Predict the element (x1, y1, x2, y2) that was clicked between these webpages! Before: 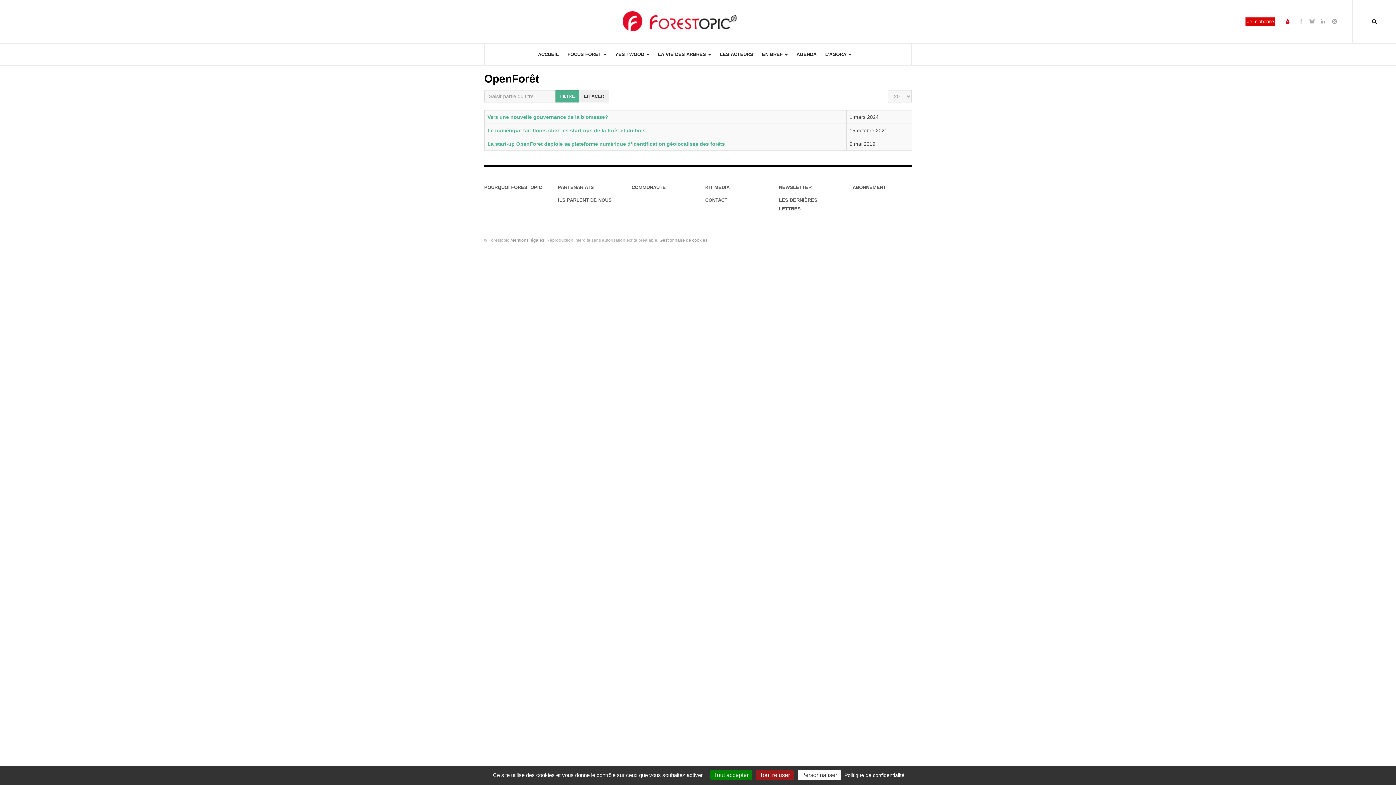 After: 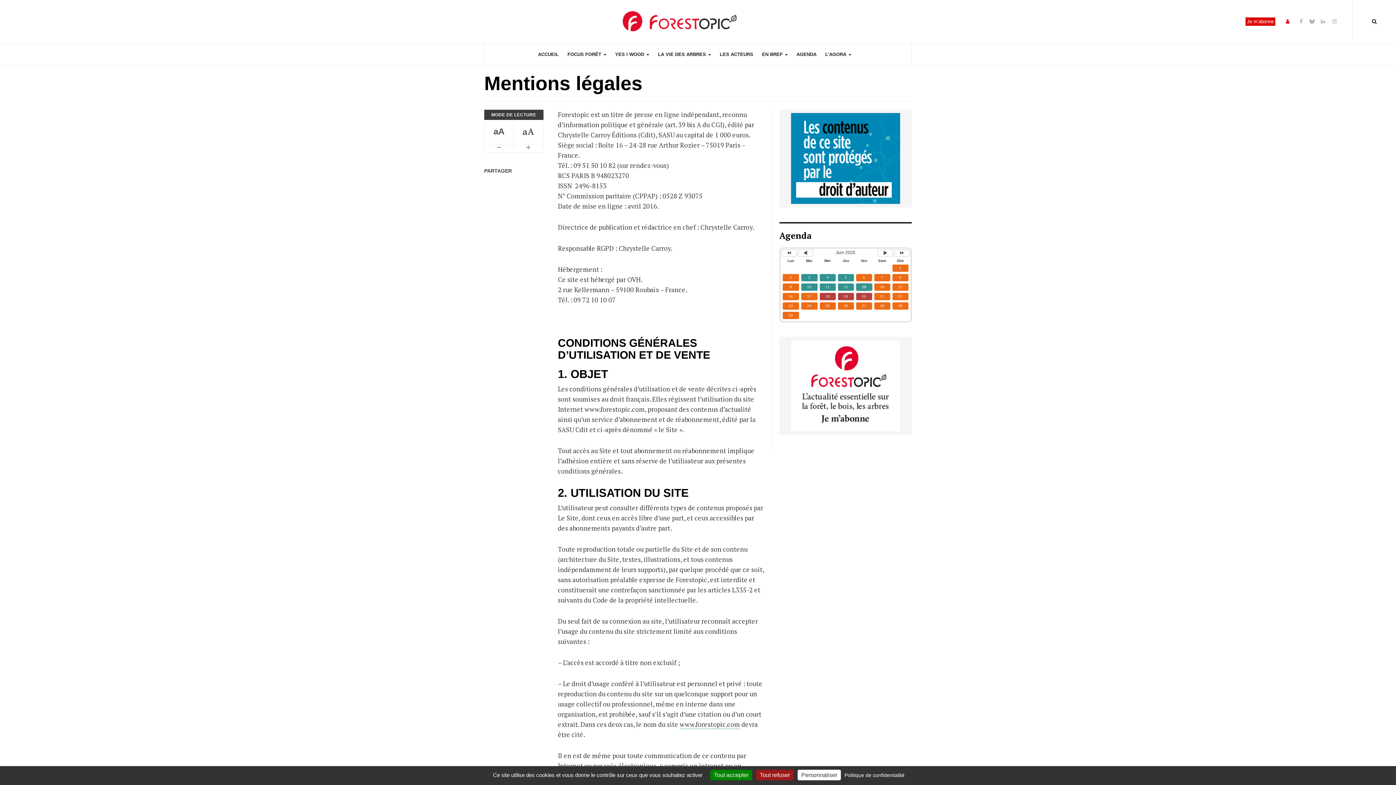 Action: bbox: (510, 237, 544, 243) label: Mentions légales